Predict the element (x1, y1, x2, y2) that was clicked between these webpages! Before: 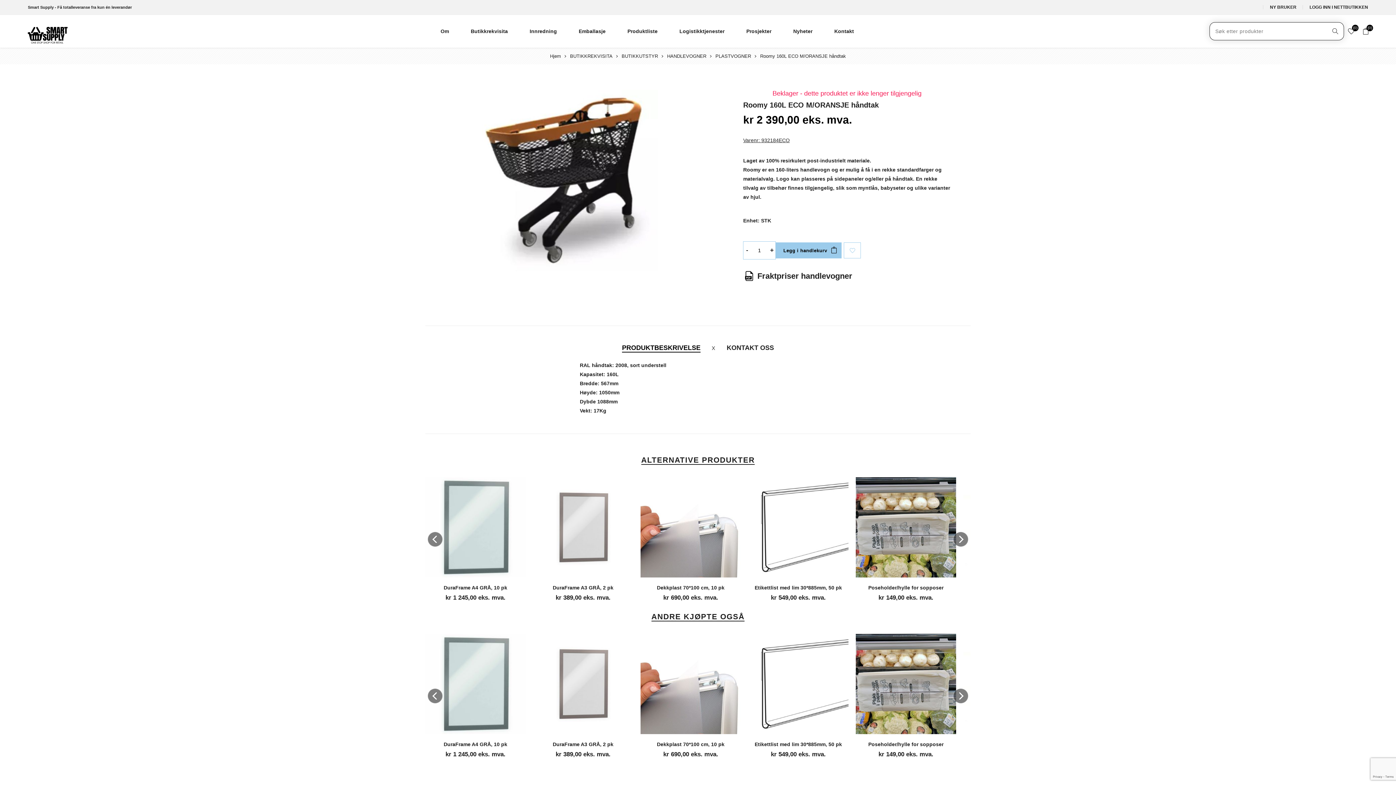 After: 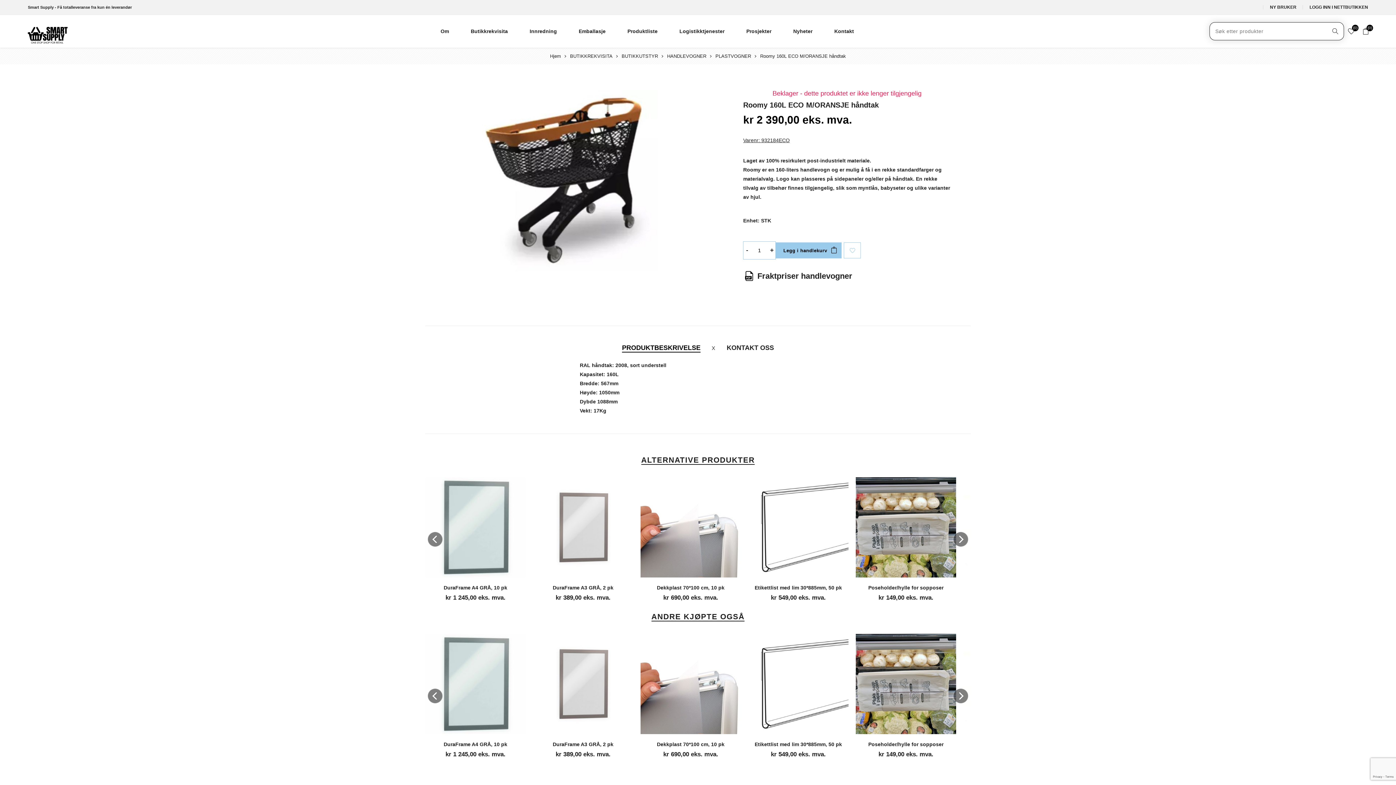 Action: bbox: (744, 271, 754, 281)